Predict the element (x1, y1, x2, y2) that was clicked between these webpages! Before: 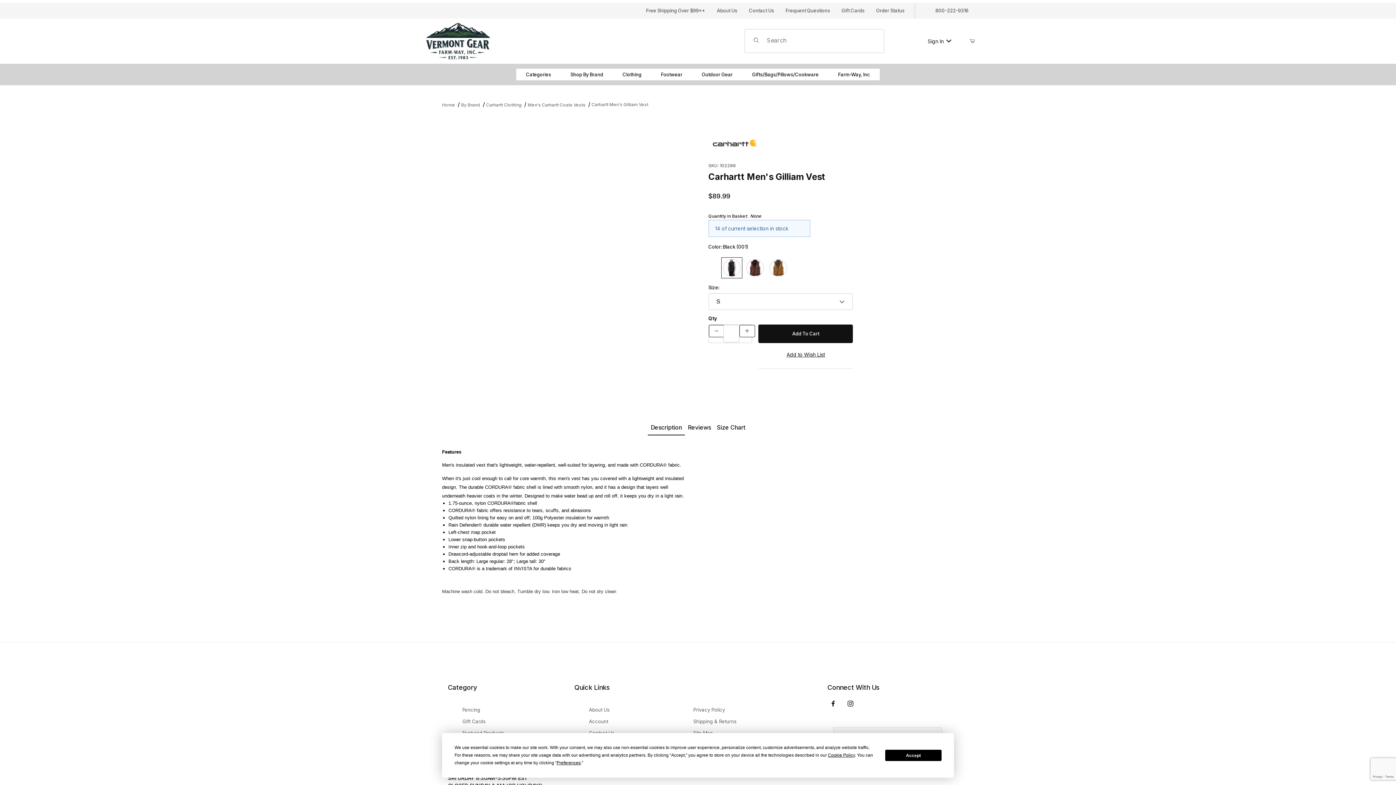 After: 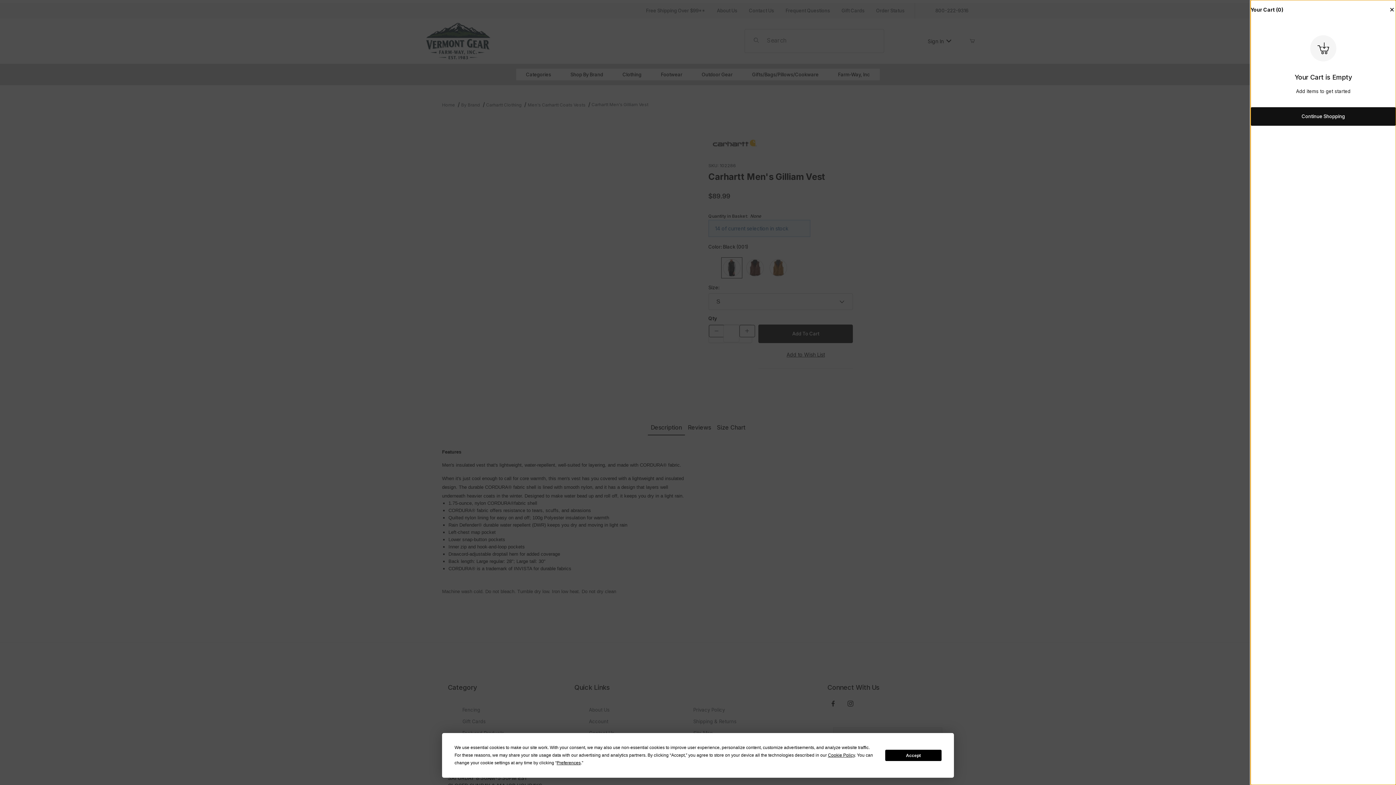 Action: bbox: (967, 34, 977, 47) label: Open Mini-Basket